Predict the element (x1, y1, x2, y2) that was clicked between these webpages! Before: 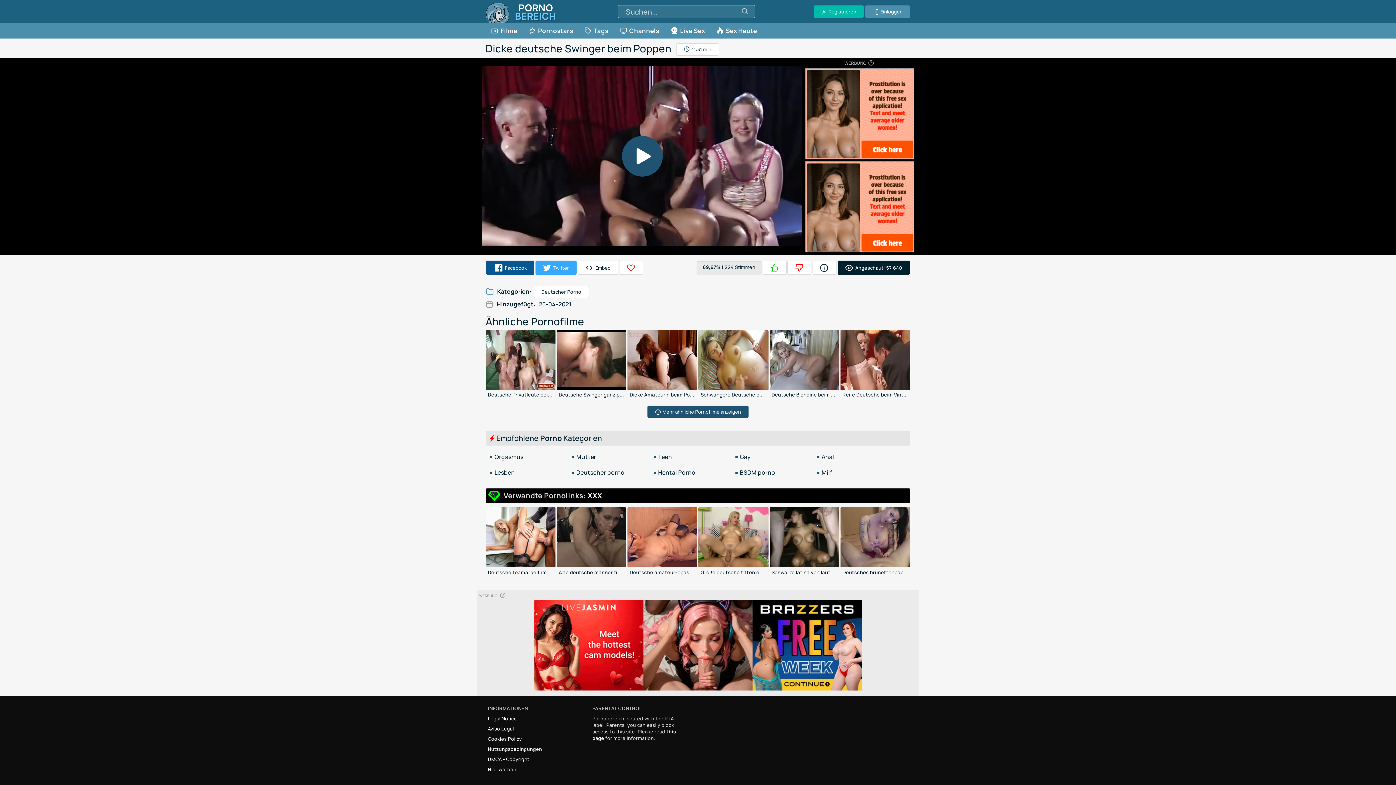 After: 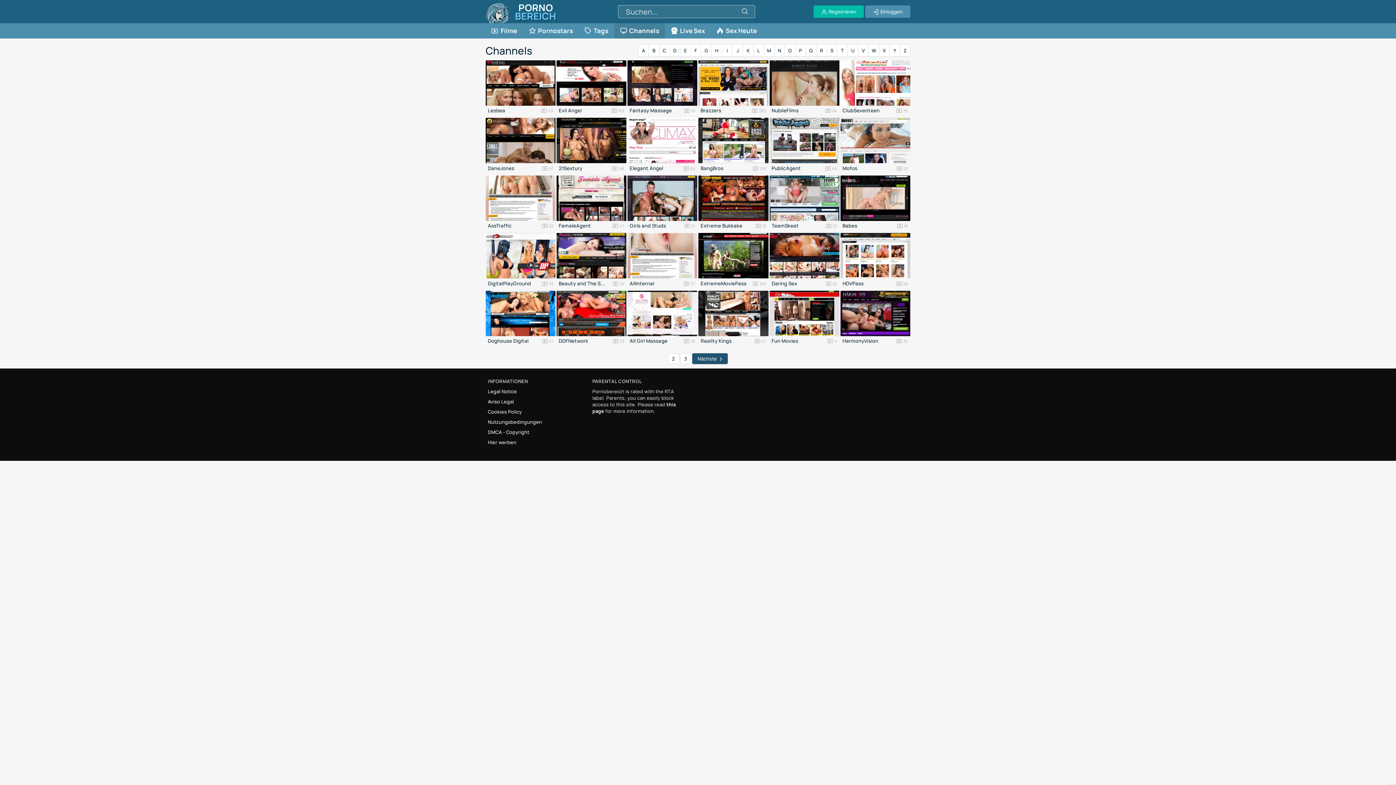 Action: label: Channels bbox: (614, 23, 665, 38)